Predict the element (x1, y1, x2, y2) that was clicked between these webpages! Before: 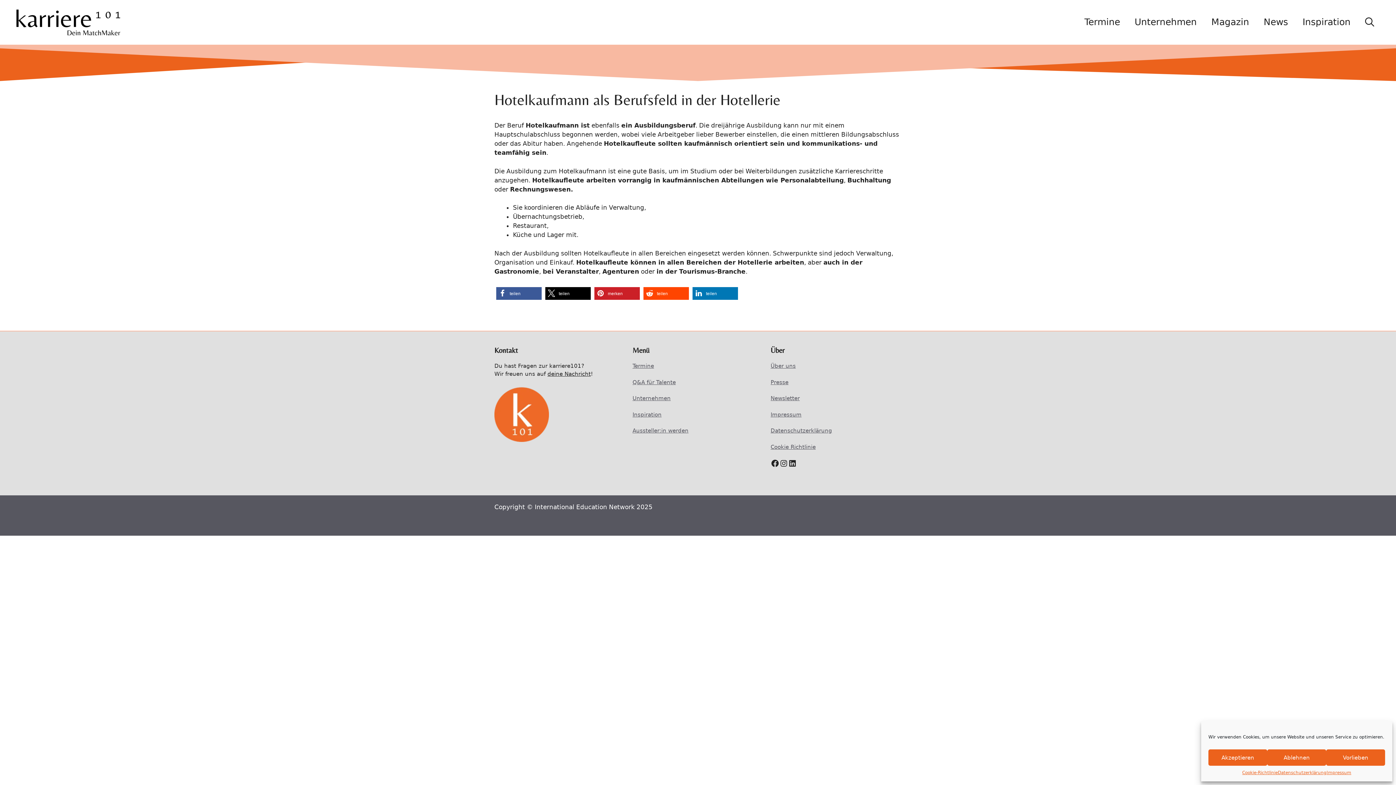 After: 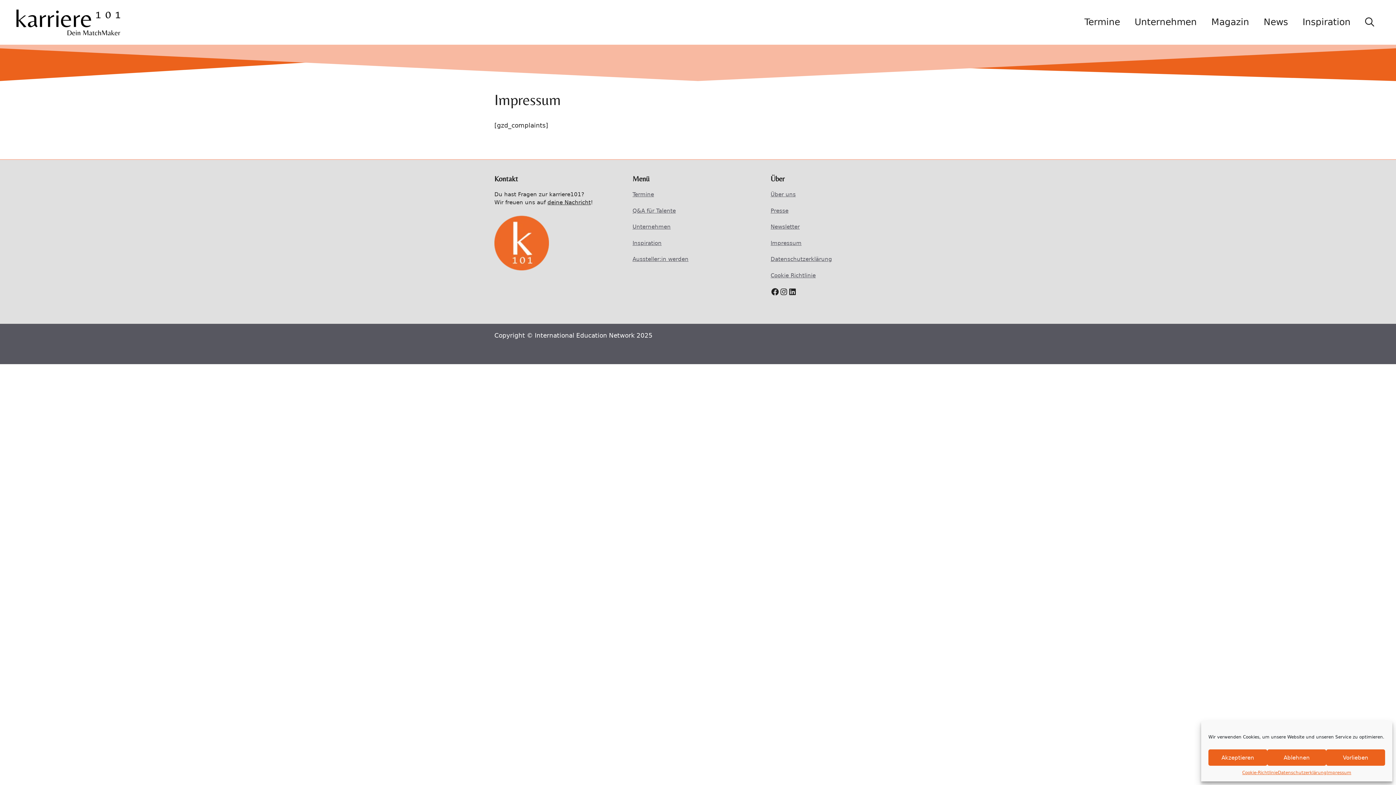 Action: label: Impressum bbox: (1326, 769, 1351, 776)